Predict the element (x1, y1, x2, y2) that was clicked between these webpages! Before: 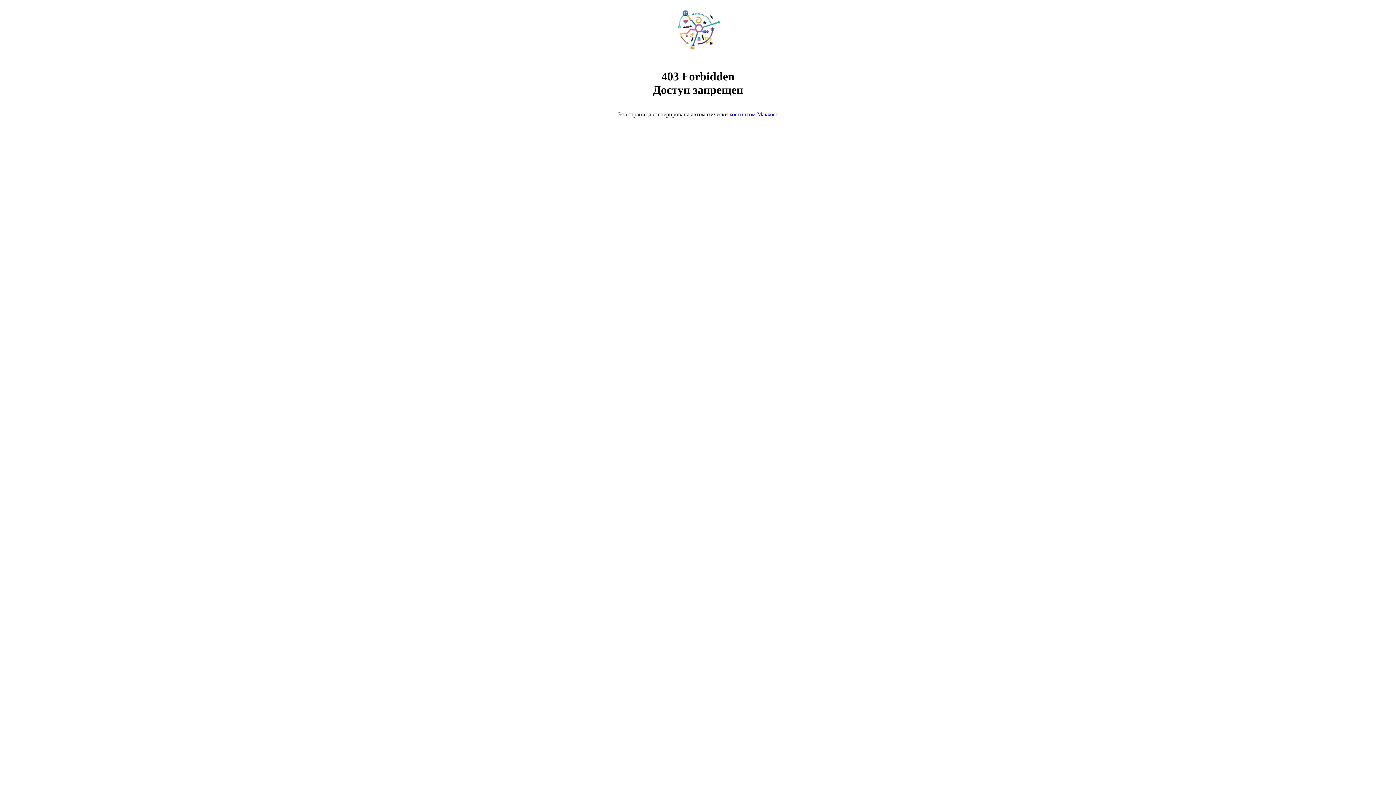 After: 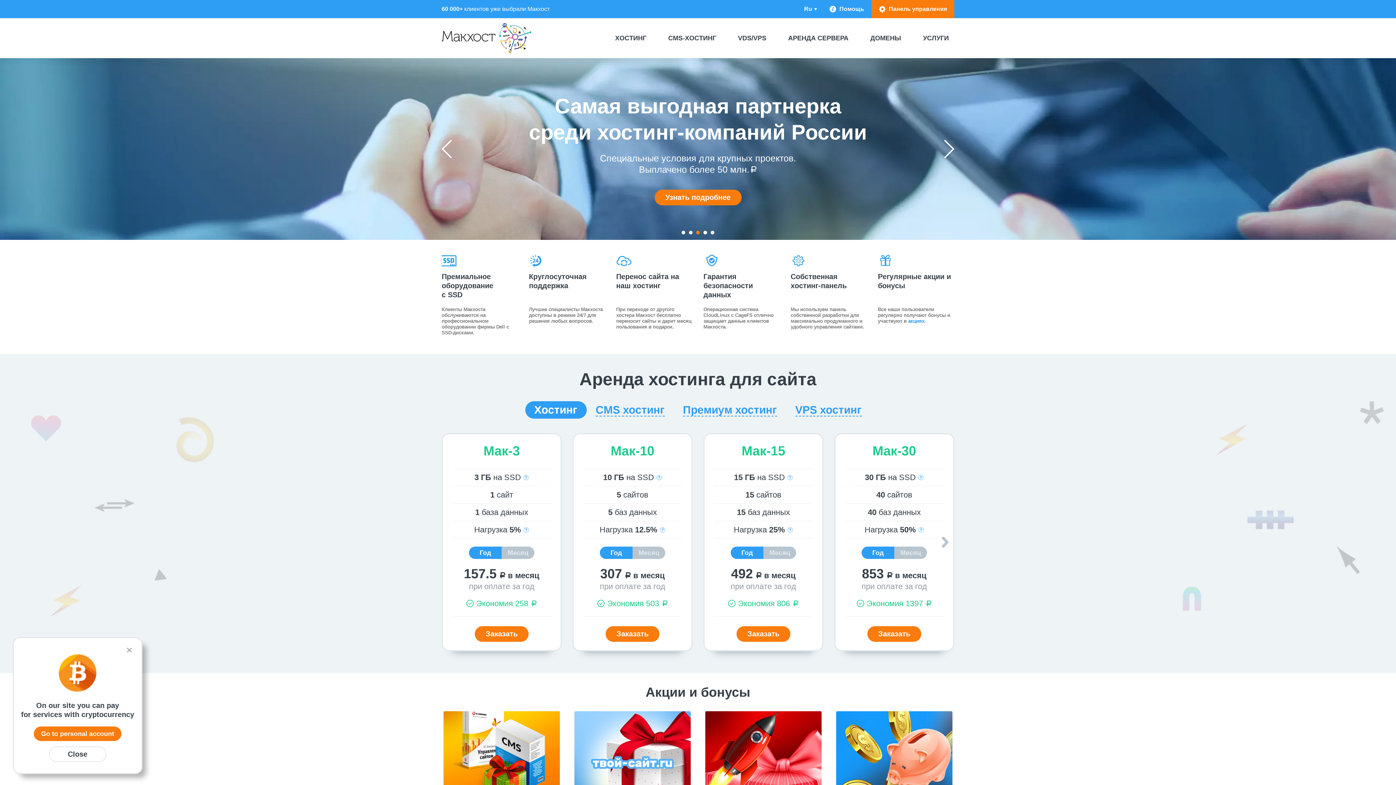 Action: label: хостингом Макхост bbox: (729, 111, 778, 117)